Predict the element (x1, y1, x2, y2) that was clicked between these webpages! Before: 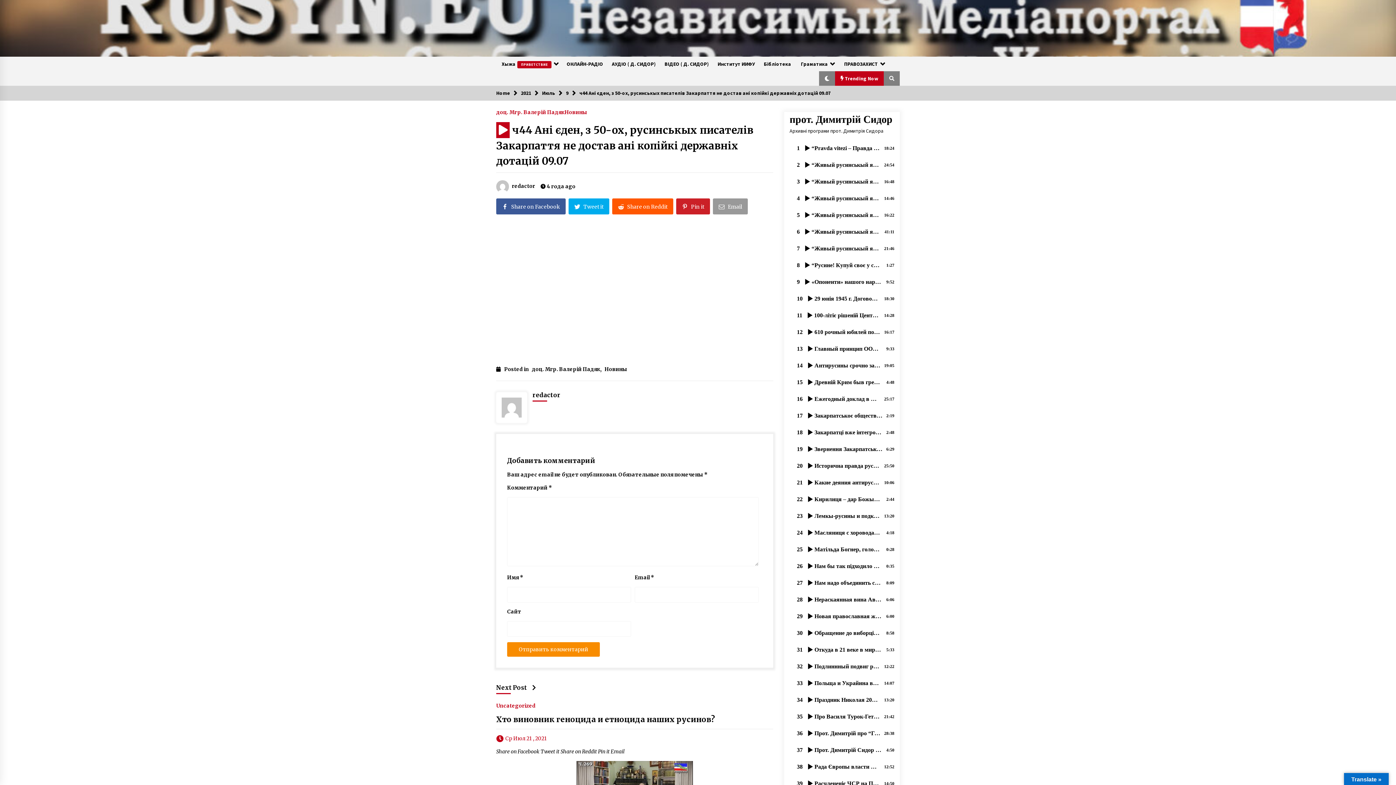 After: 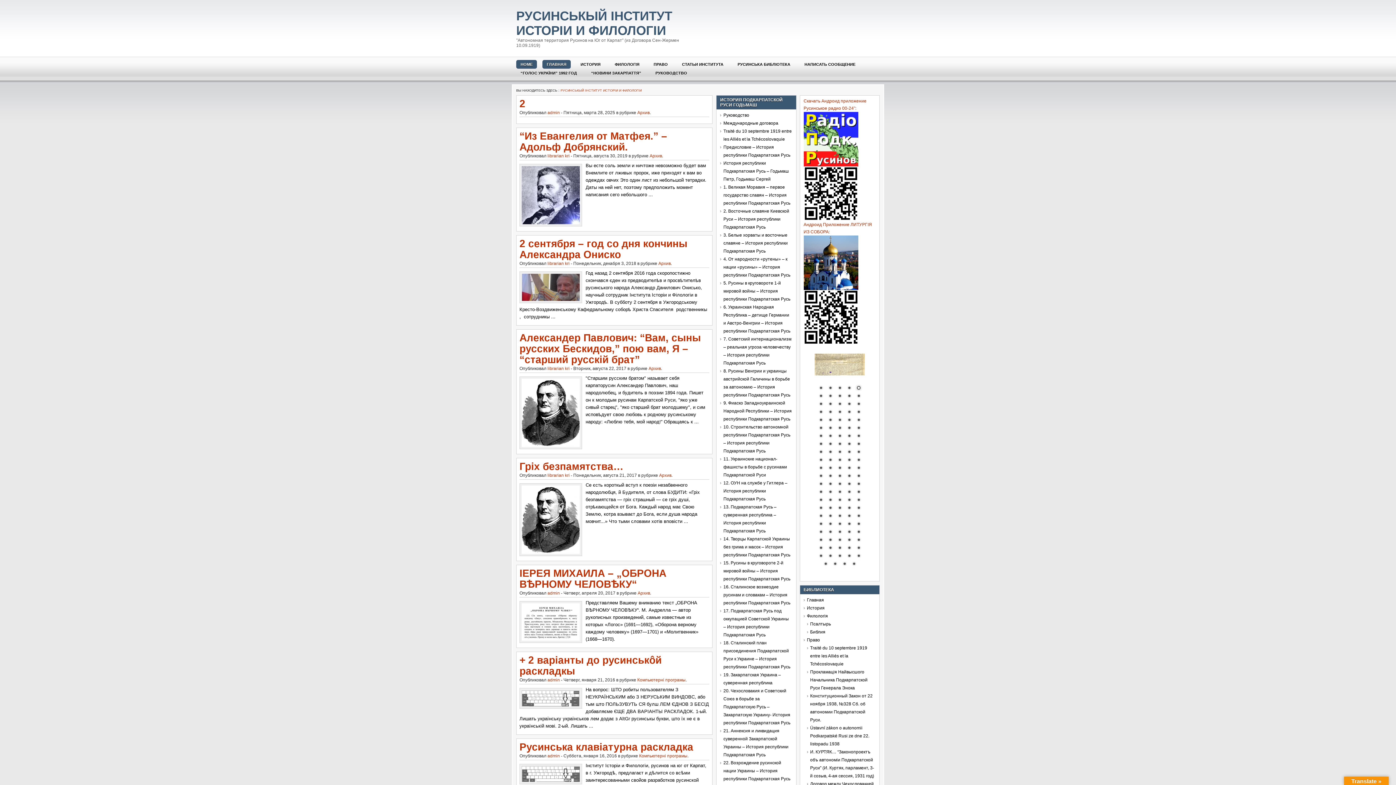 Action: bbox: (713, 56, 759, 71) label: Институт ИИФУ